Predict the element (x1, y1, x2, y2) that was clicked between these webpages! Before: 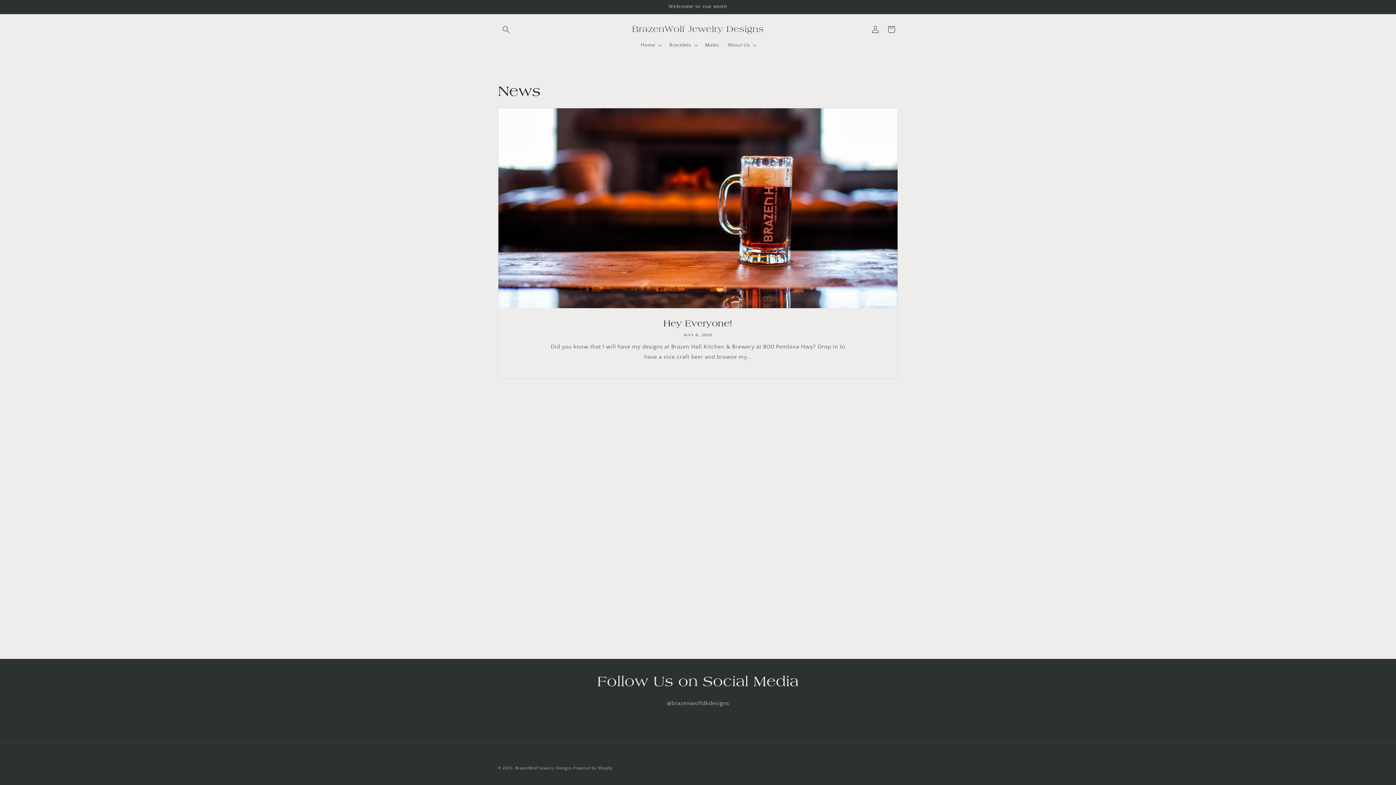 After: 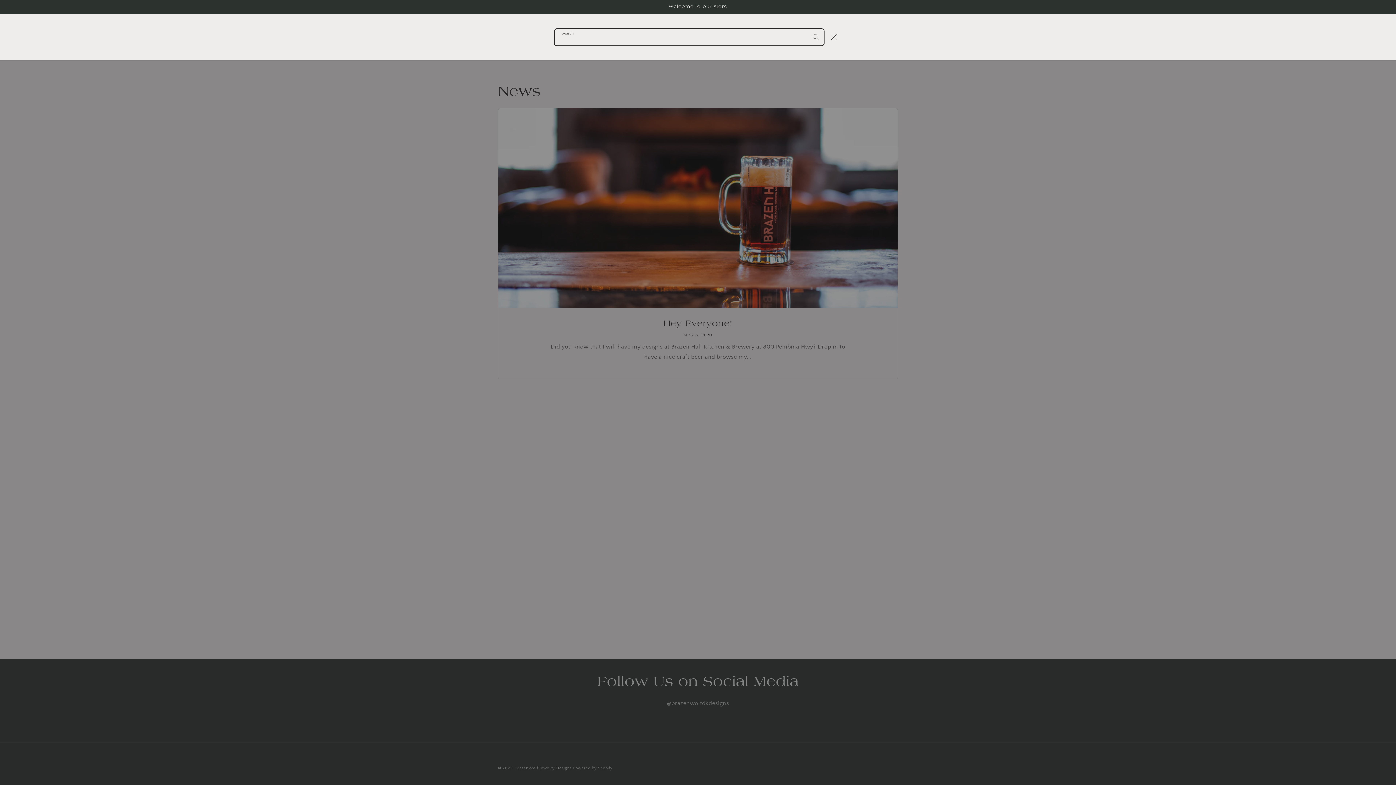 Action: label: Search bbox: (498, 21, 514, 37)